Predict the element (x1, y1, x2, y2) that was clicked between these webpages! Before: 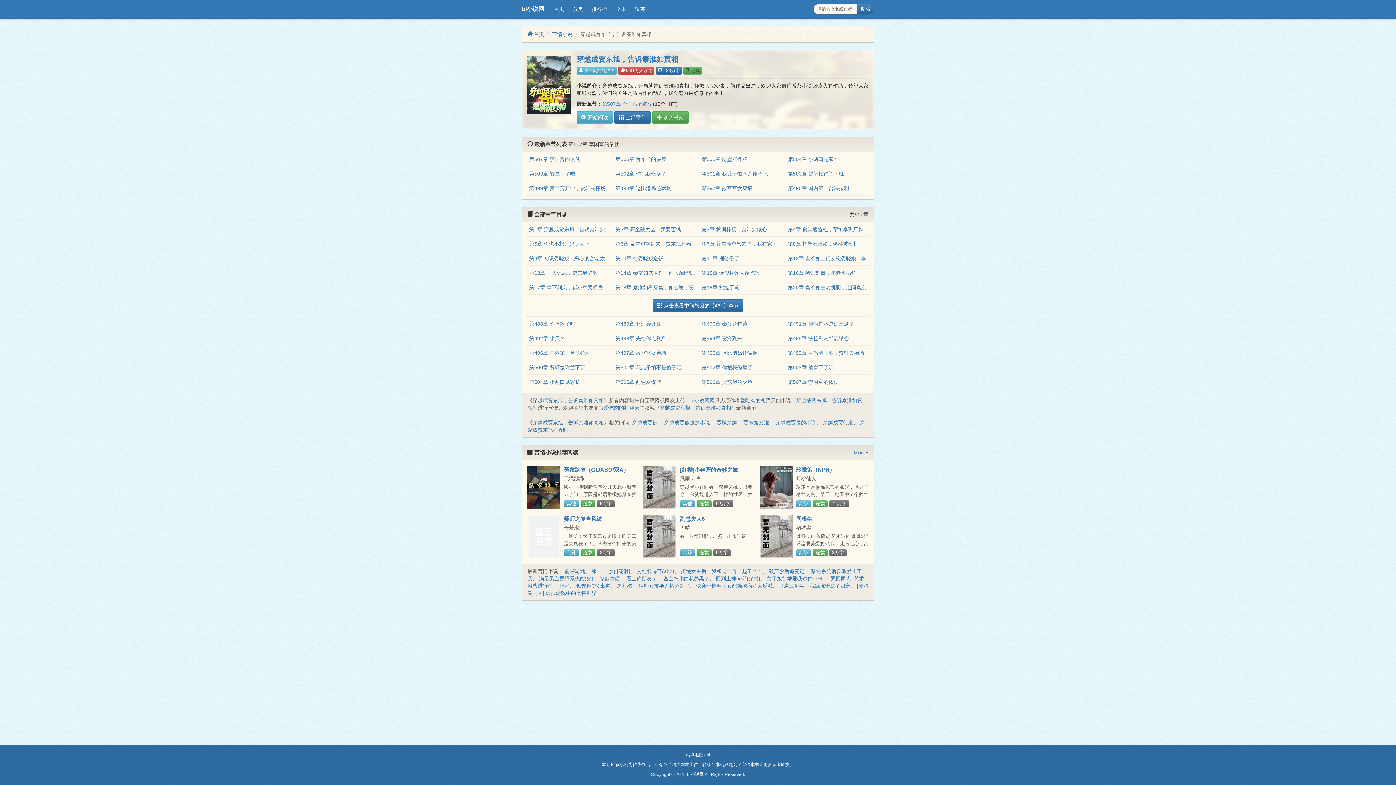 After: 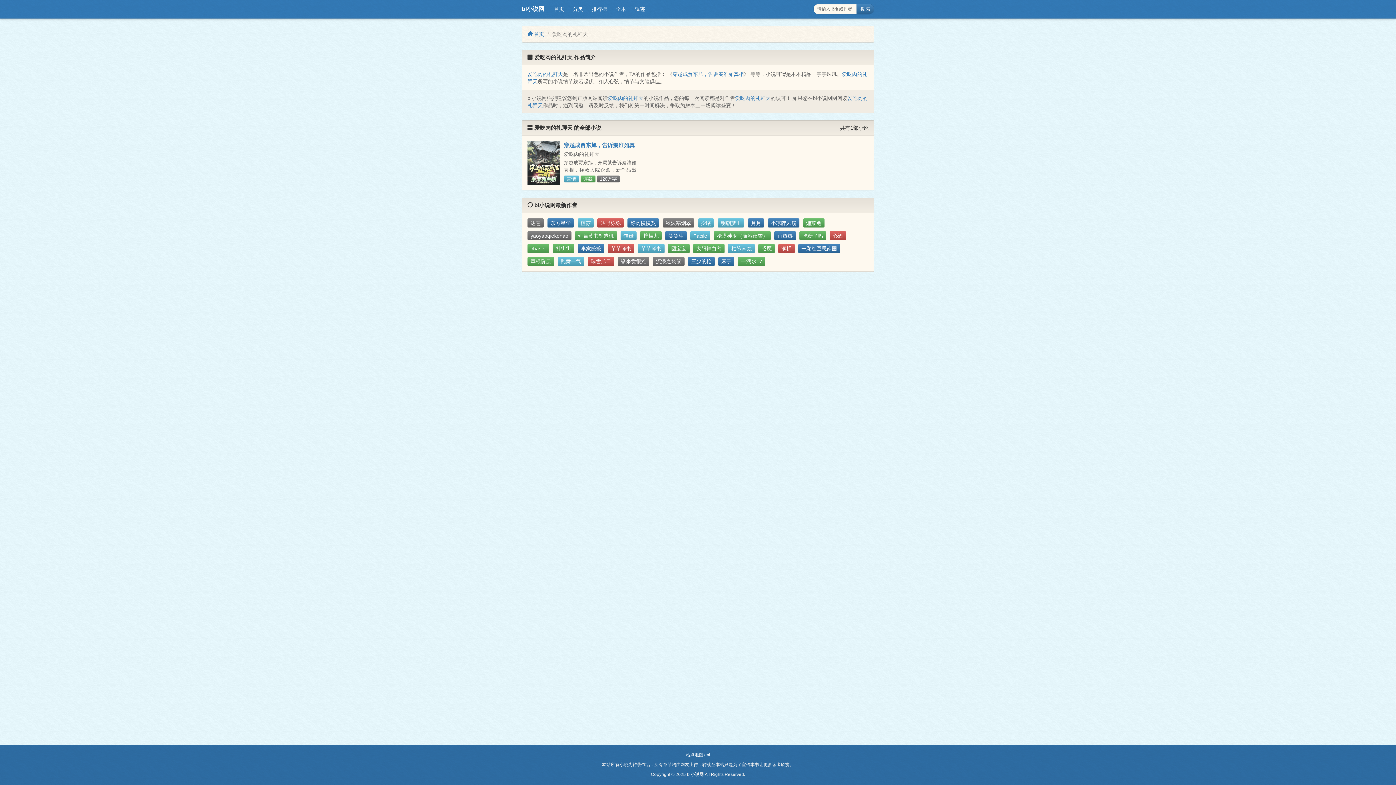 Action: bbox: (604, 405, 639, 411) label: 爱吃肉的礼拜天